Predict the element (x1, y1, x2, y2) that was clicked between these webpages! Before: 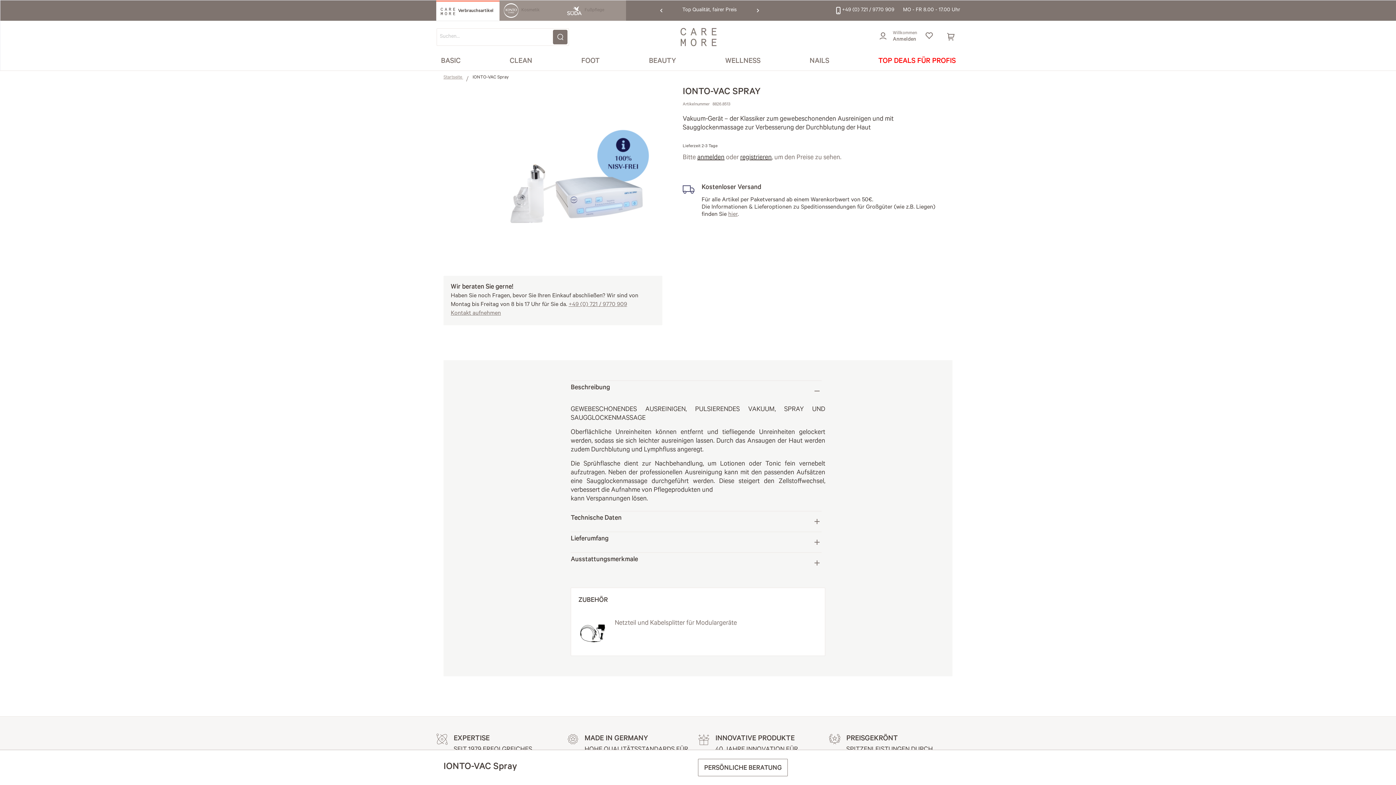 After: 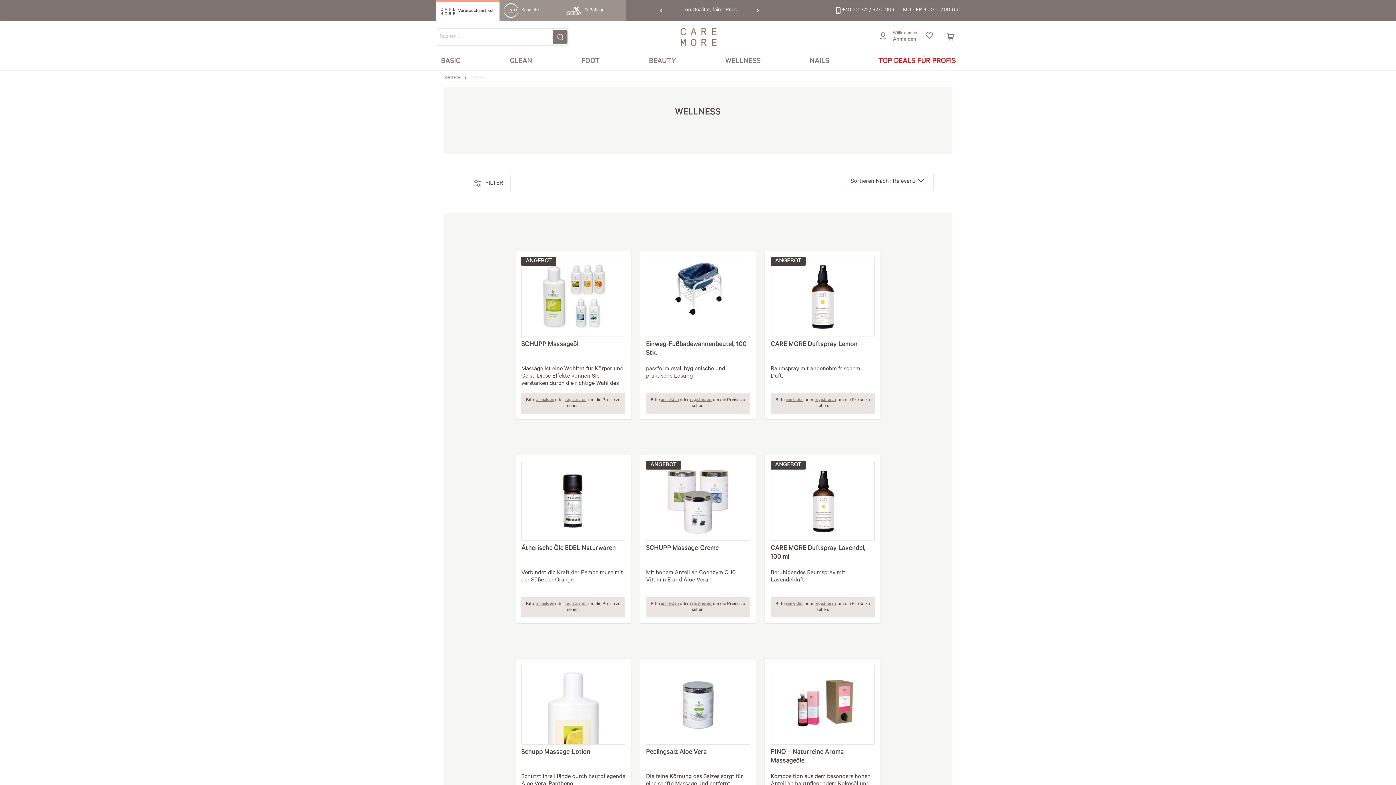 Action: label: WELLNESS bbox: (725, 57, 760, 66)